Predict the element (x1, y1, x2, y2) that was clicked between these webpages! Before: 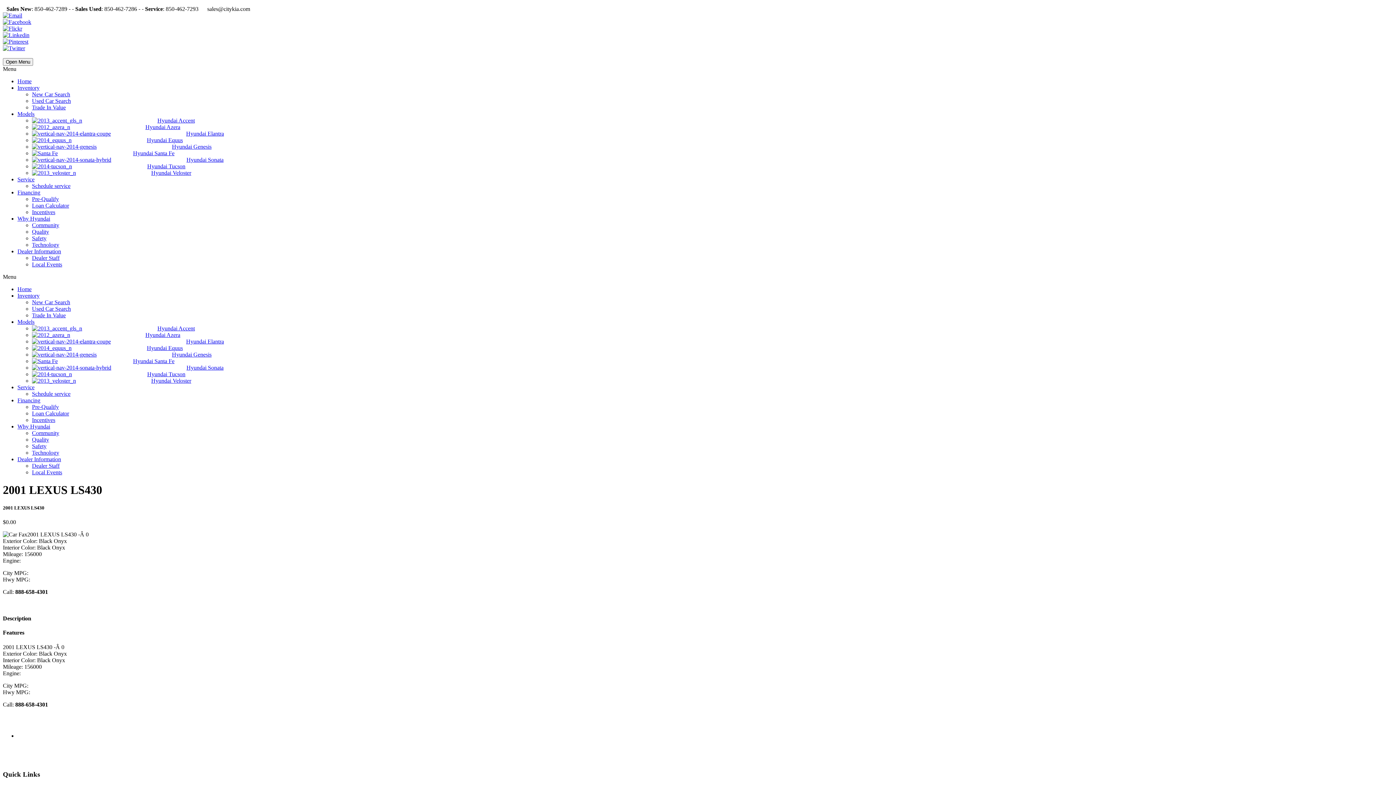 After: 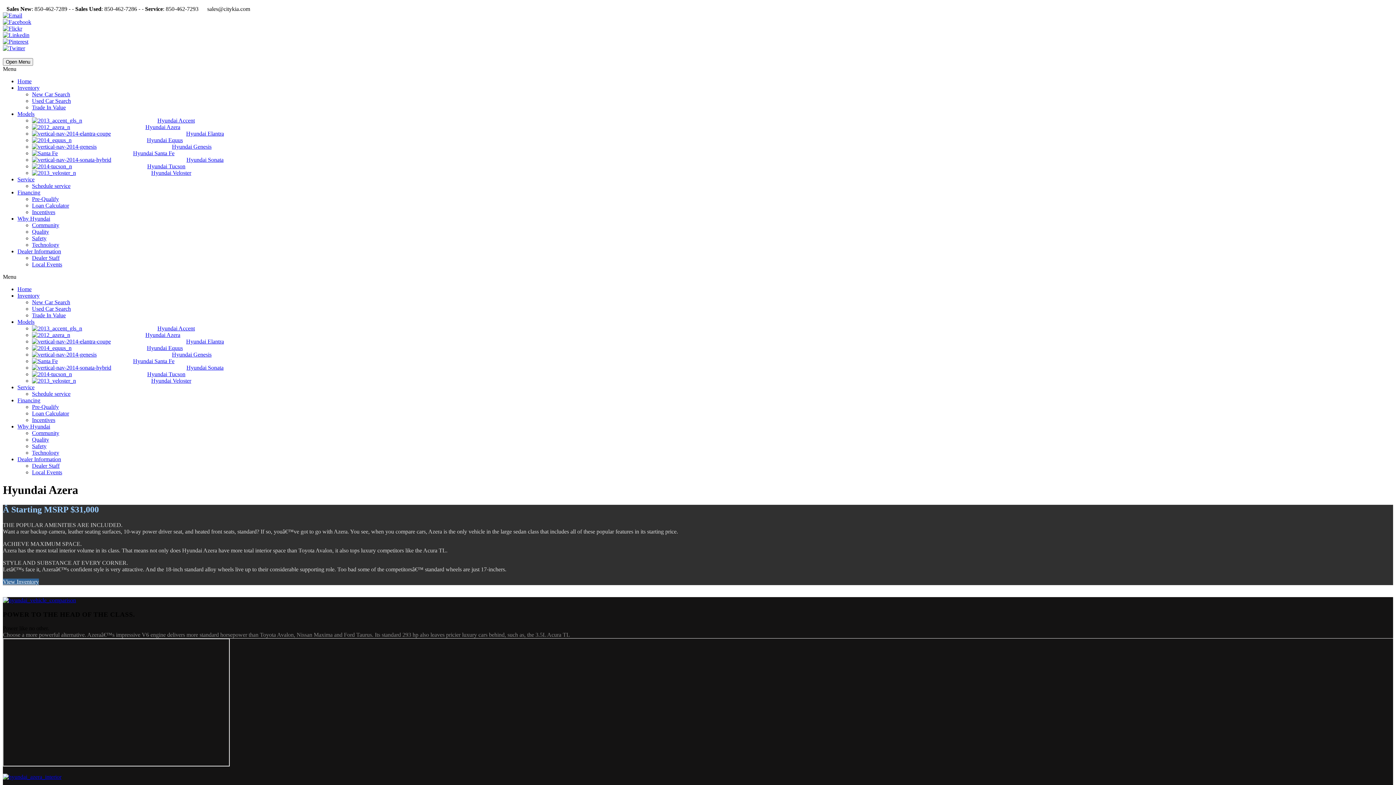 Action: label: Hyundai Azera bbox: (32, 332, 180, 338)